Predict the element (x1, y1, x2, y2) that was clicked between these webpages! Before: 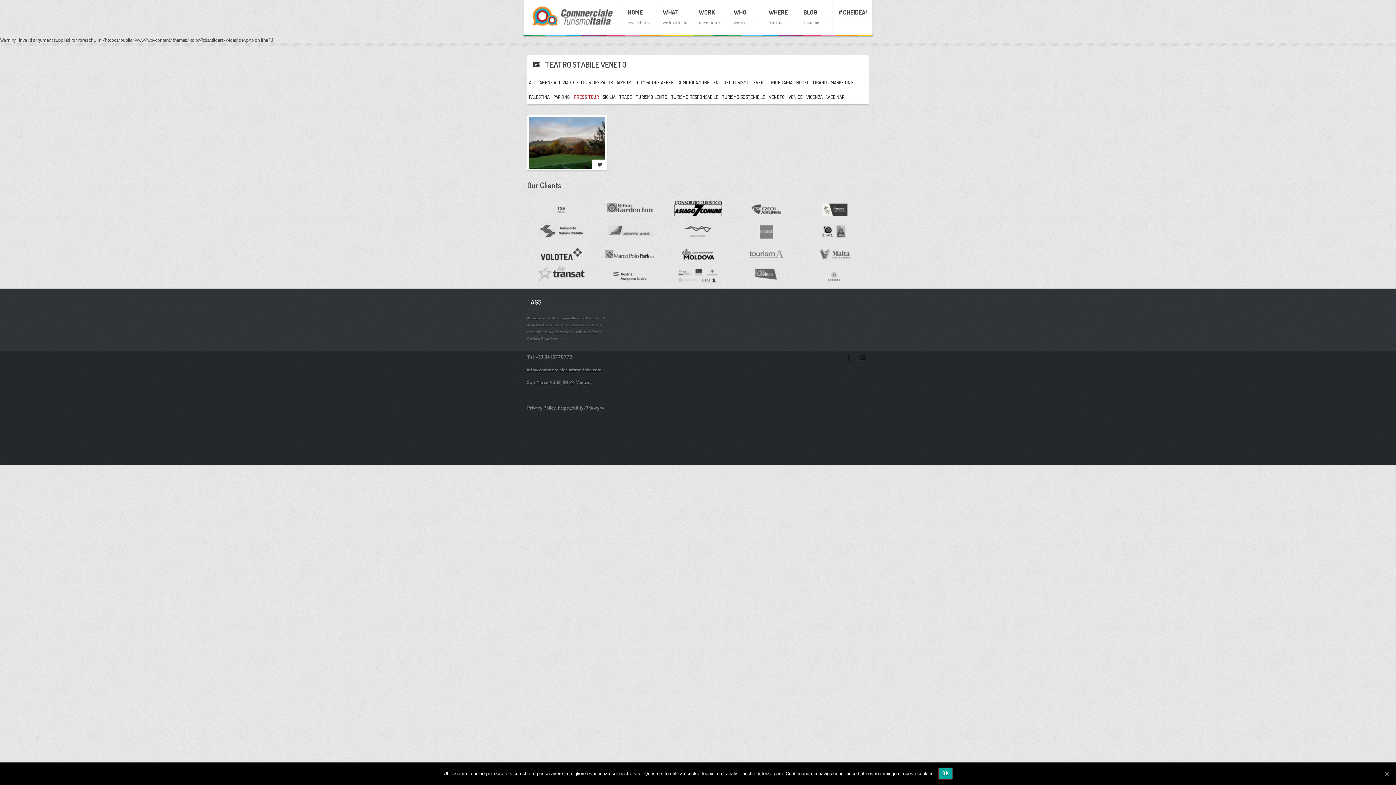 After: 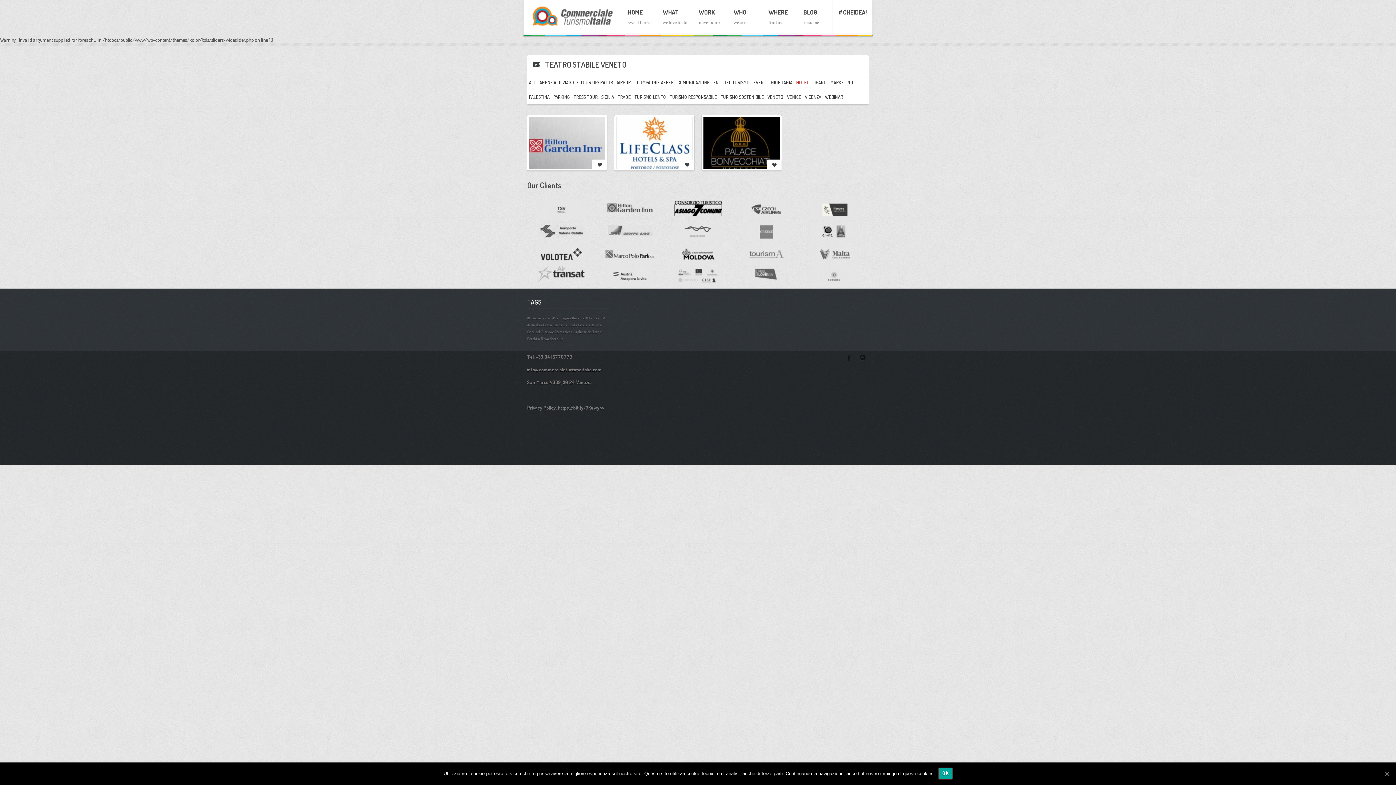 Action: label: HOTEL bbox: (796, 79, 809, 85)